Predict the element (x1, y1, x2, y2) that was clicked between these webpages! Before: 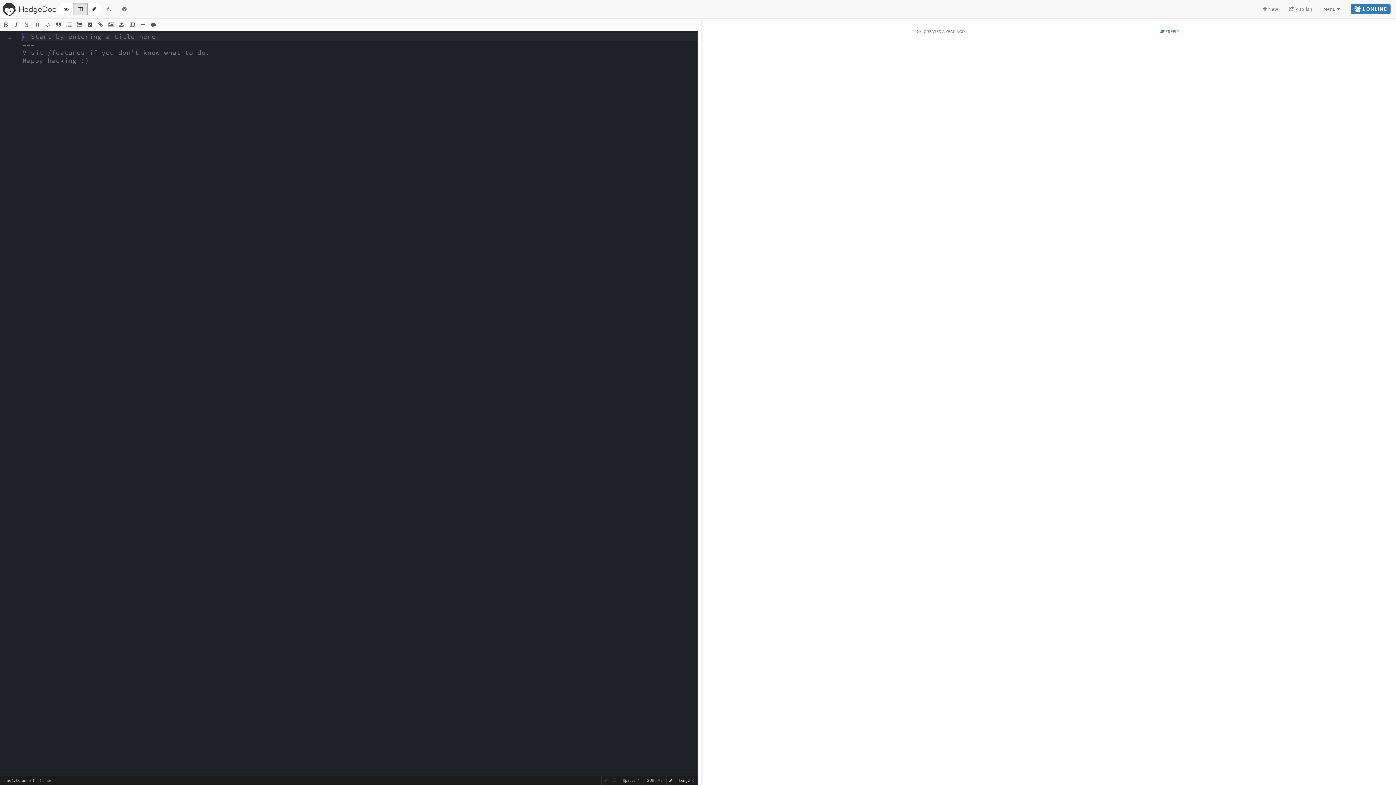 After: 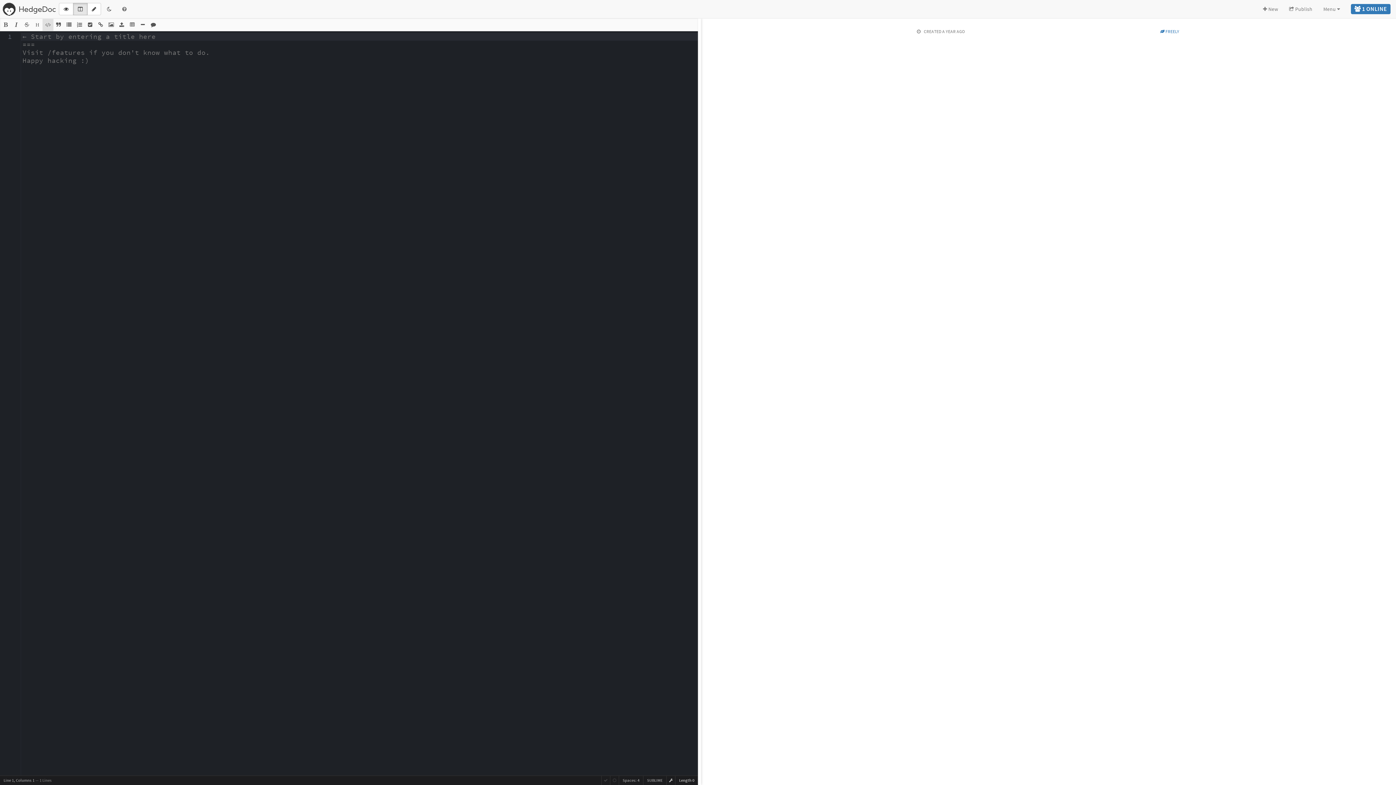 Action: bbox: (42, 18, 53, 30)